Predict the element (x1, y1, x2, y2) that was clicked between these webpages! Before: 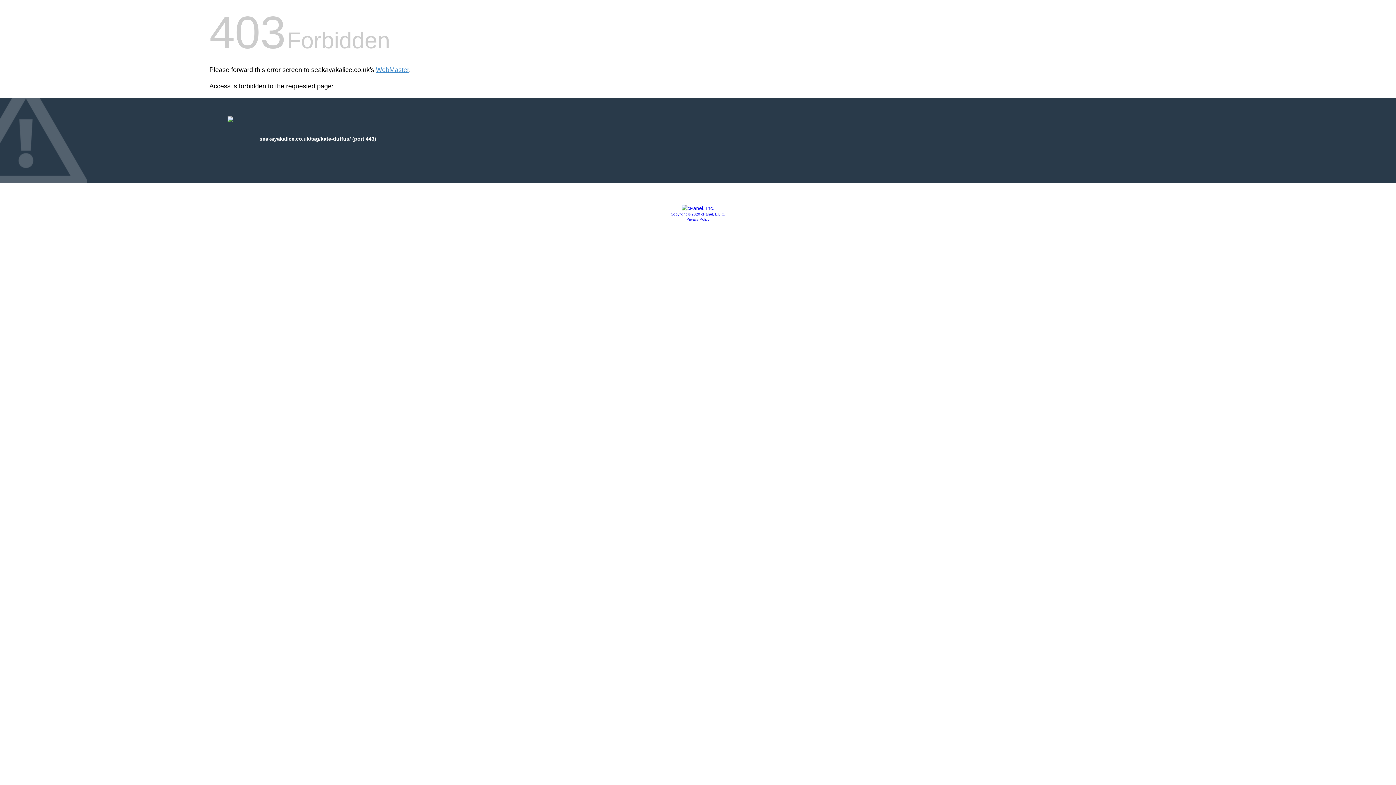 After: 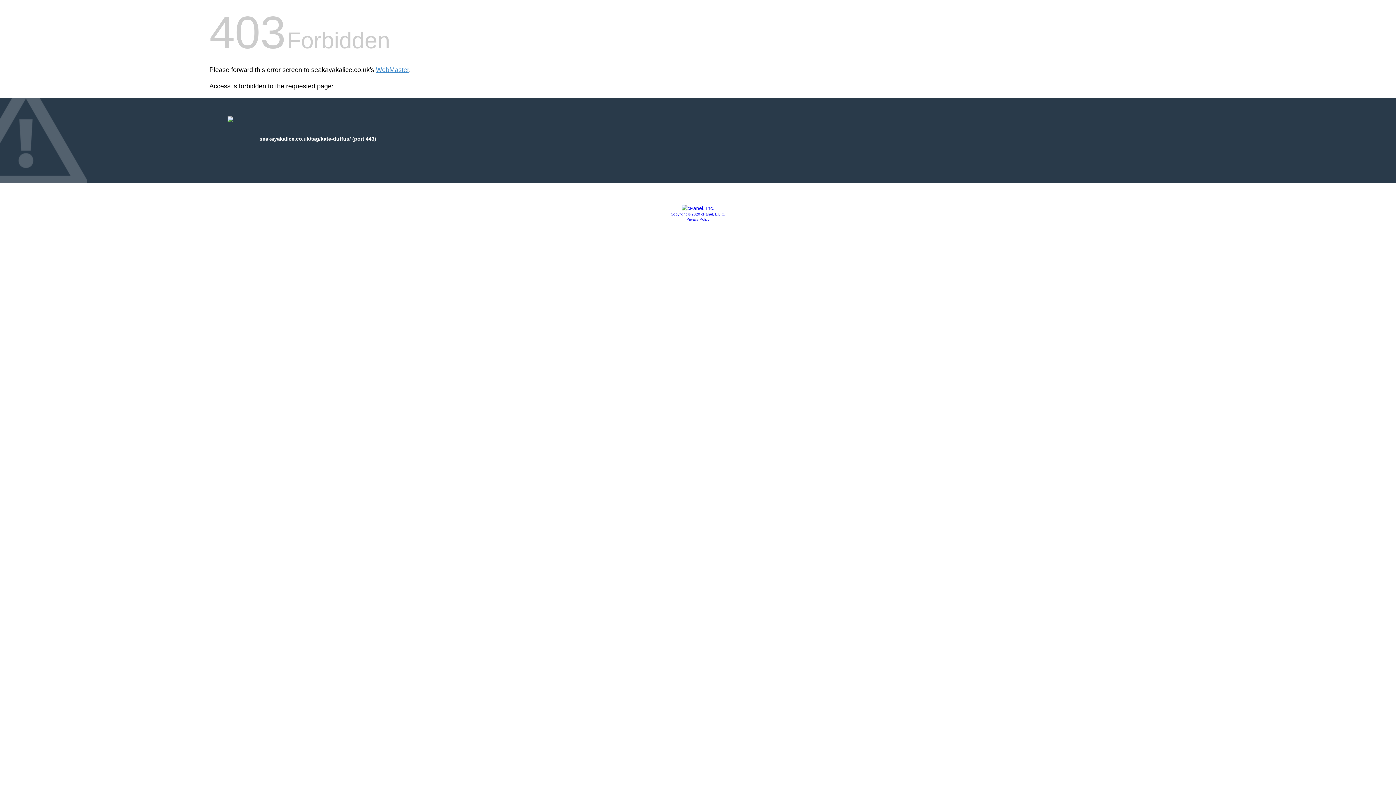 Action: bbox: (686, 217, 709, 221) label: Privacy Policy